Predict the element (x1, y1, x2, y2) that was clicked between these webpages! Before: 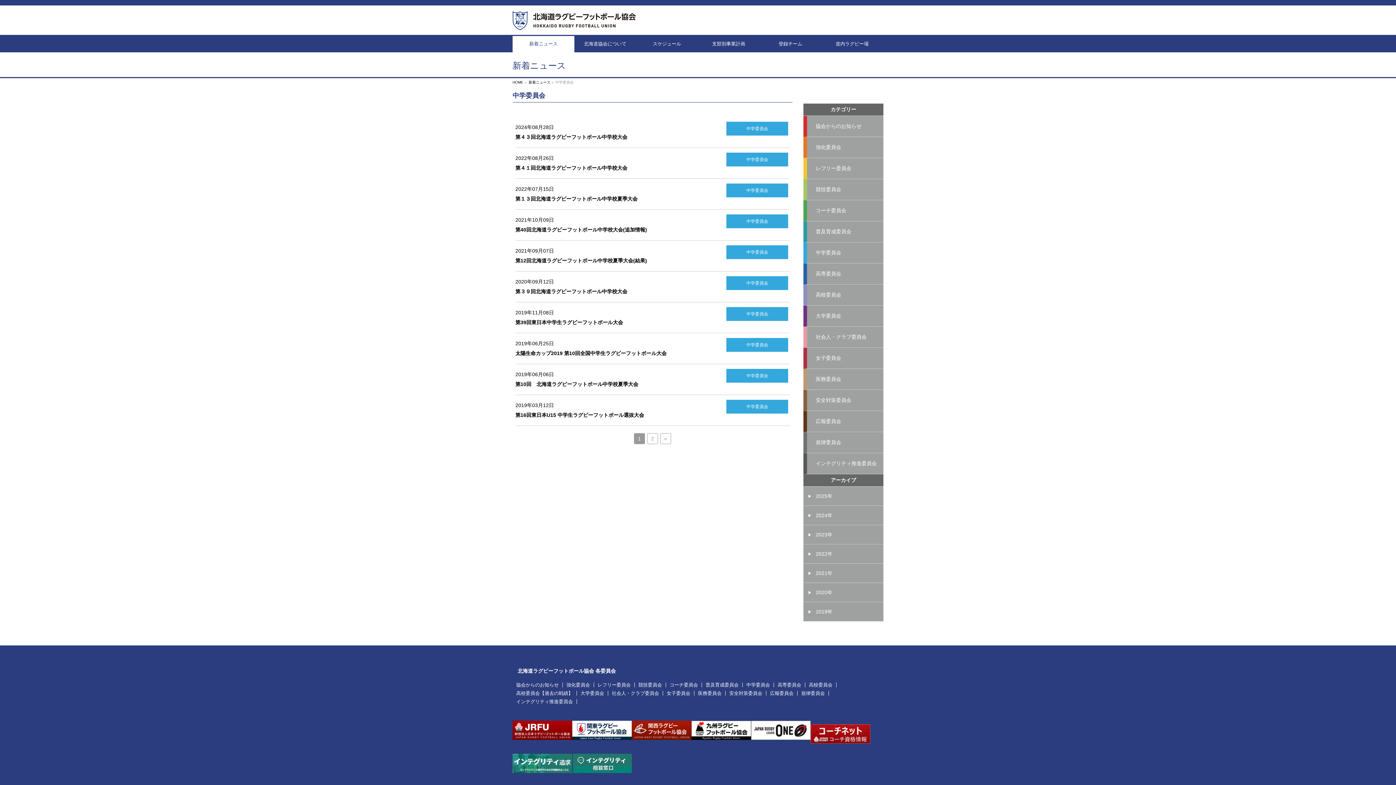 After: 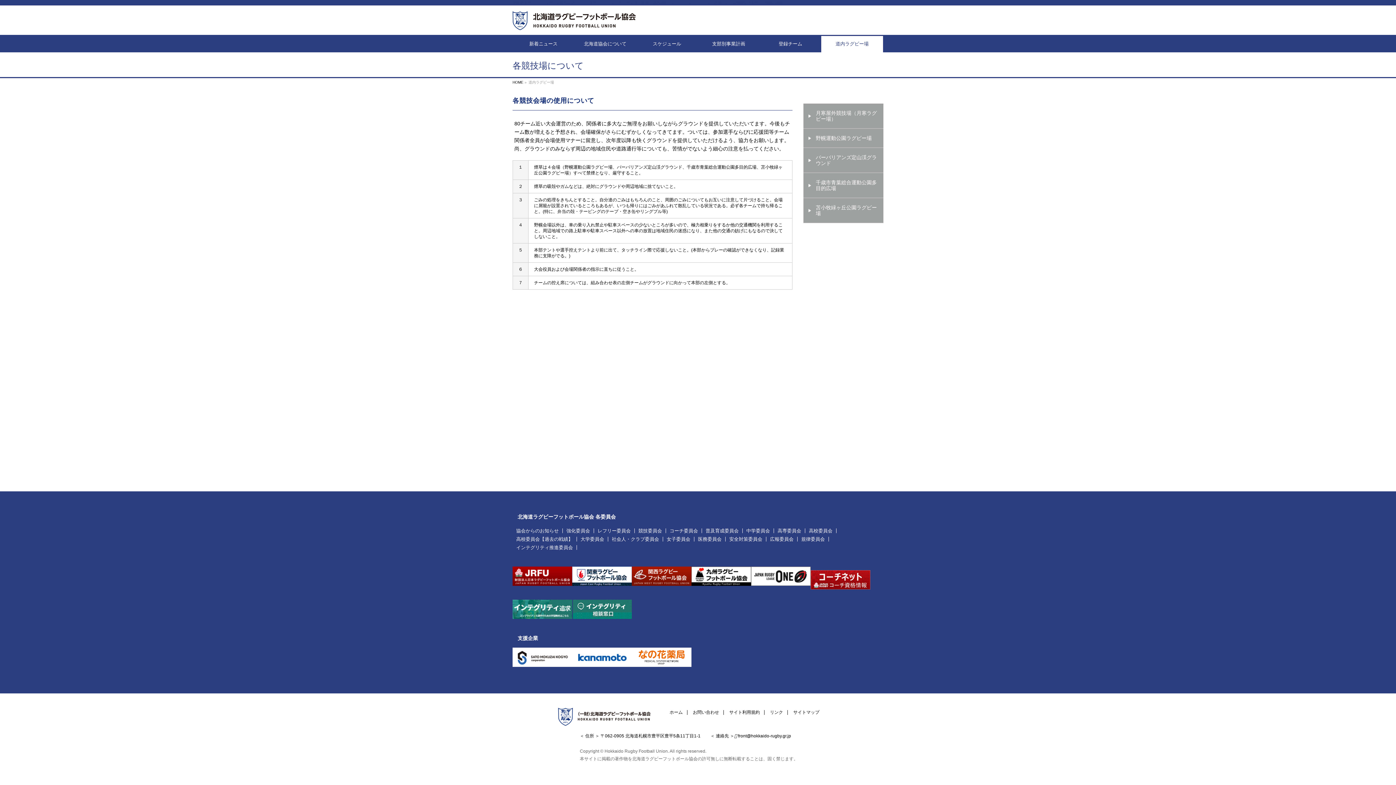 Action: label: 道内ラグビー場 bbox: (821, 35, 883, 52)